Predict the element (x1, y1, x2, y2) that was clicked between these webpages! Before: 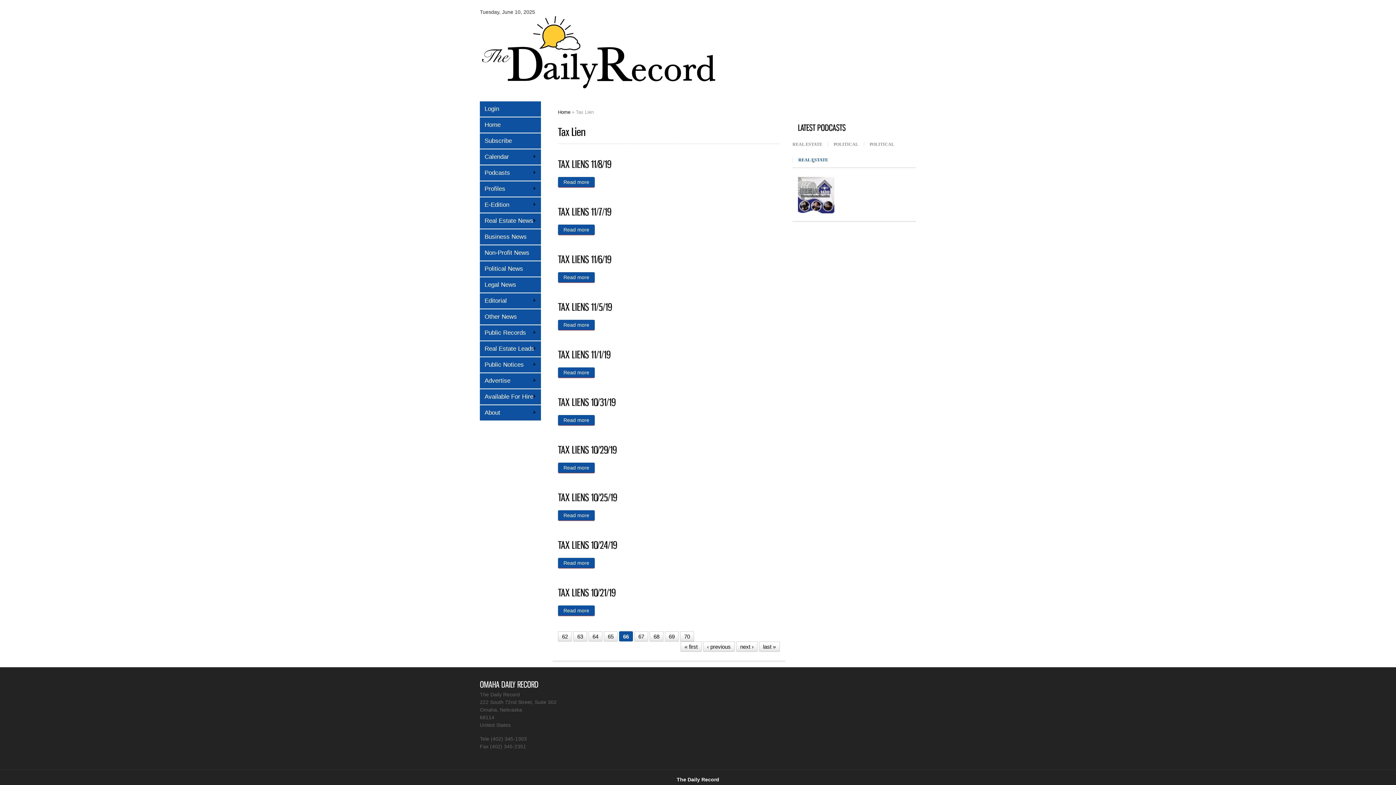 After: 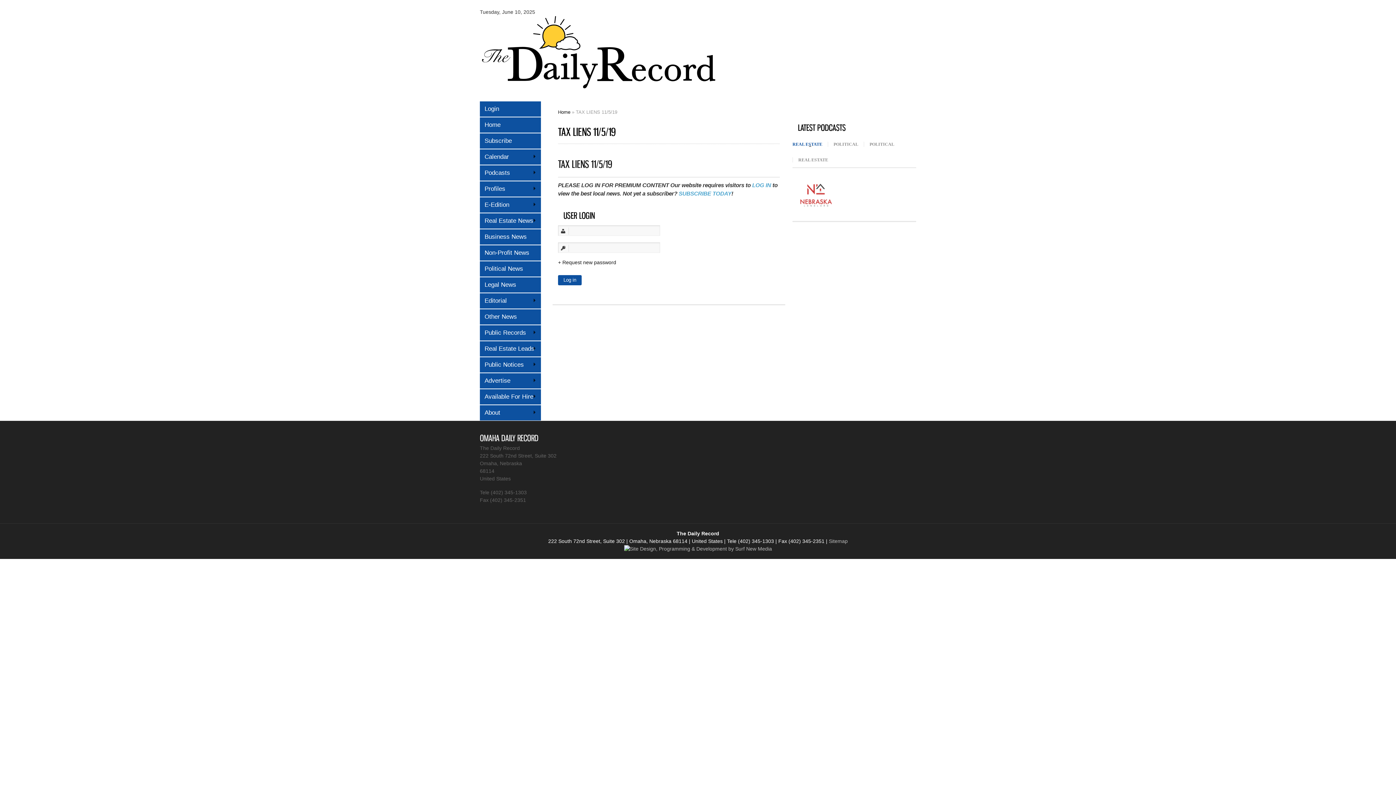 Action: bbox: (558, 319, 594, 330) label: Read more
about TAX LIENS 11/5/19